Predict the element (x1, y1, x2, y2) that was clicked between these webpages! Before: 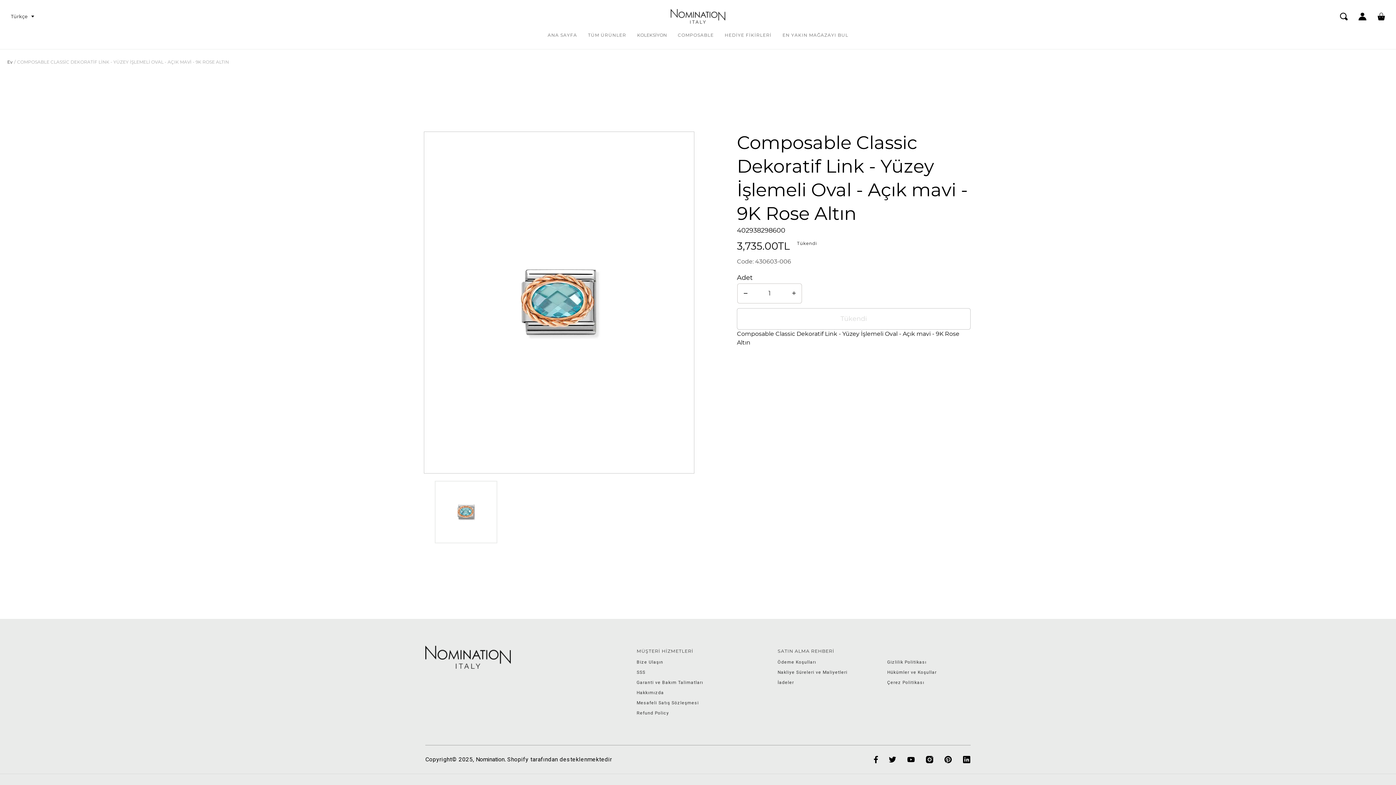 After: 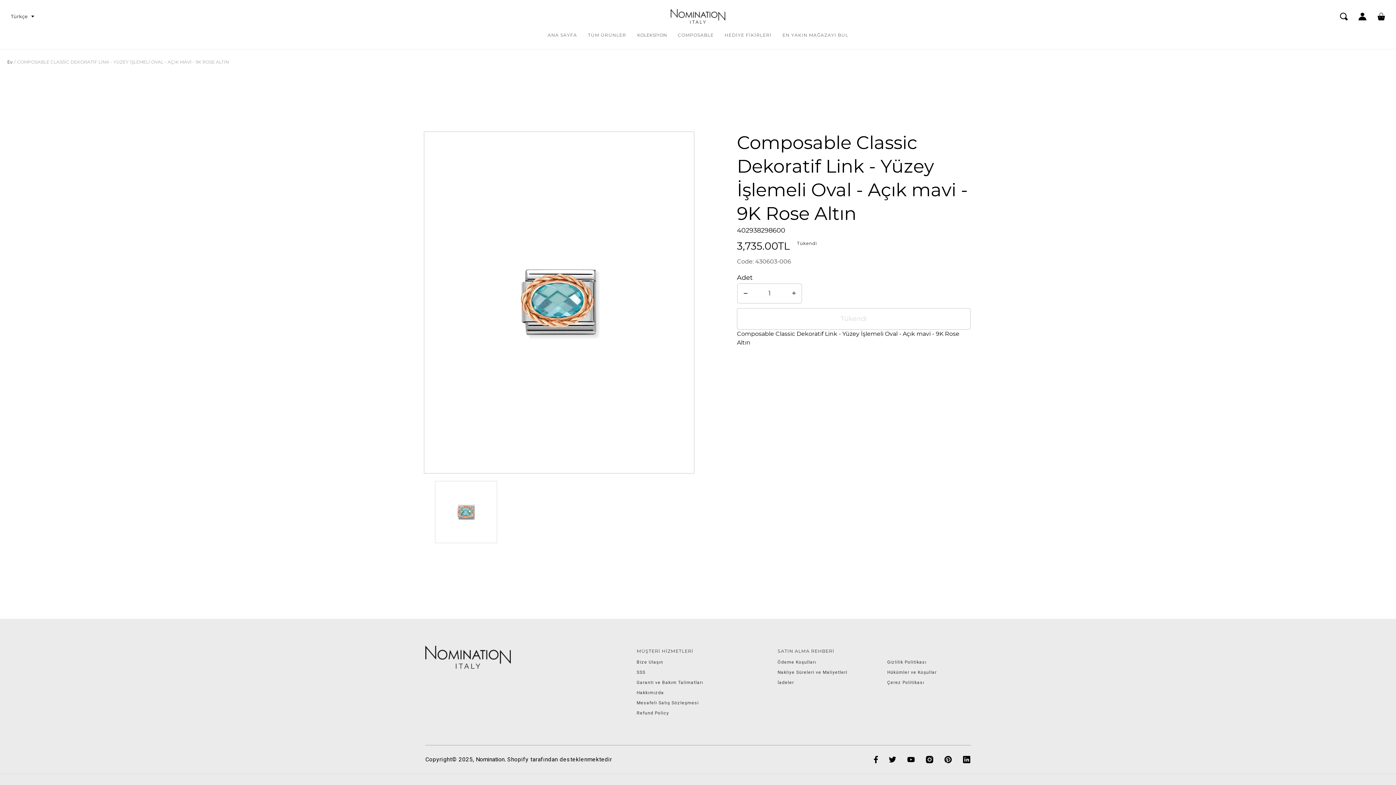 Action: bbox: (952, 756, 970, 763)